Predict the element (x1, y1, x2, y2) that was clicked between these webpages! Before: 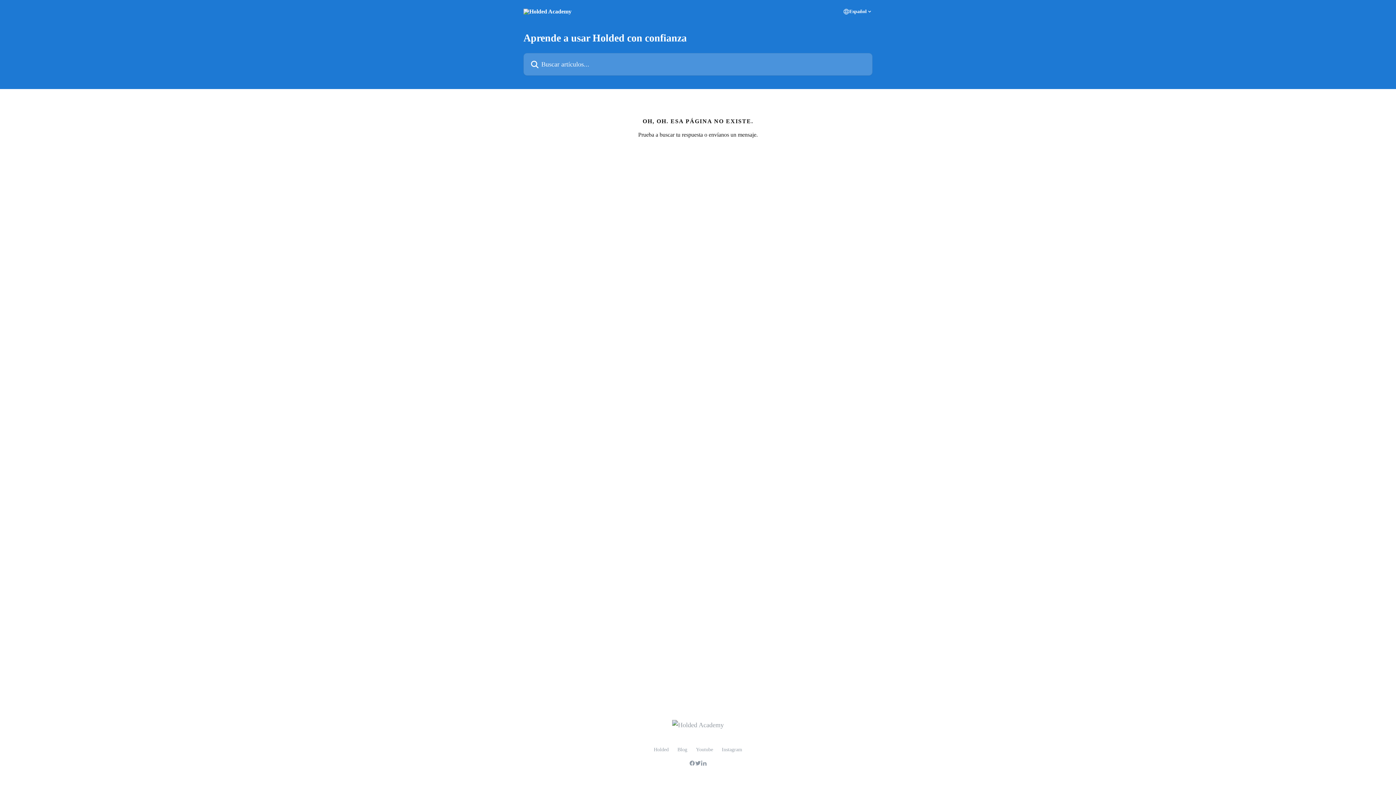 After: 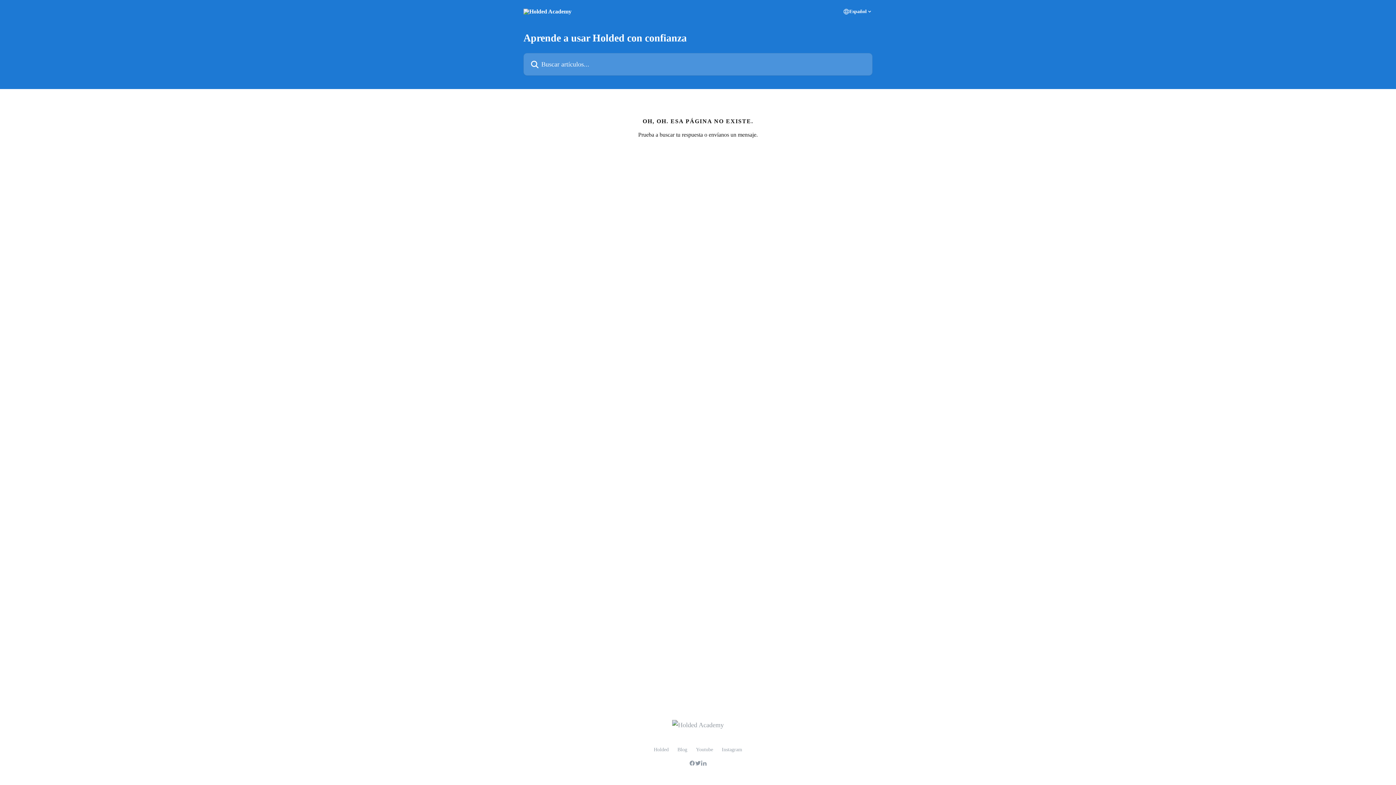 Action: label: Holded bbox: (654, 747, 668, 752)